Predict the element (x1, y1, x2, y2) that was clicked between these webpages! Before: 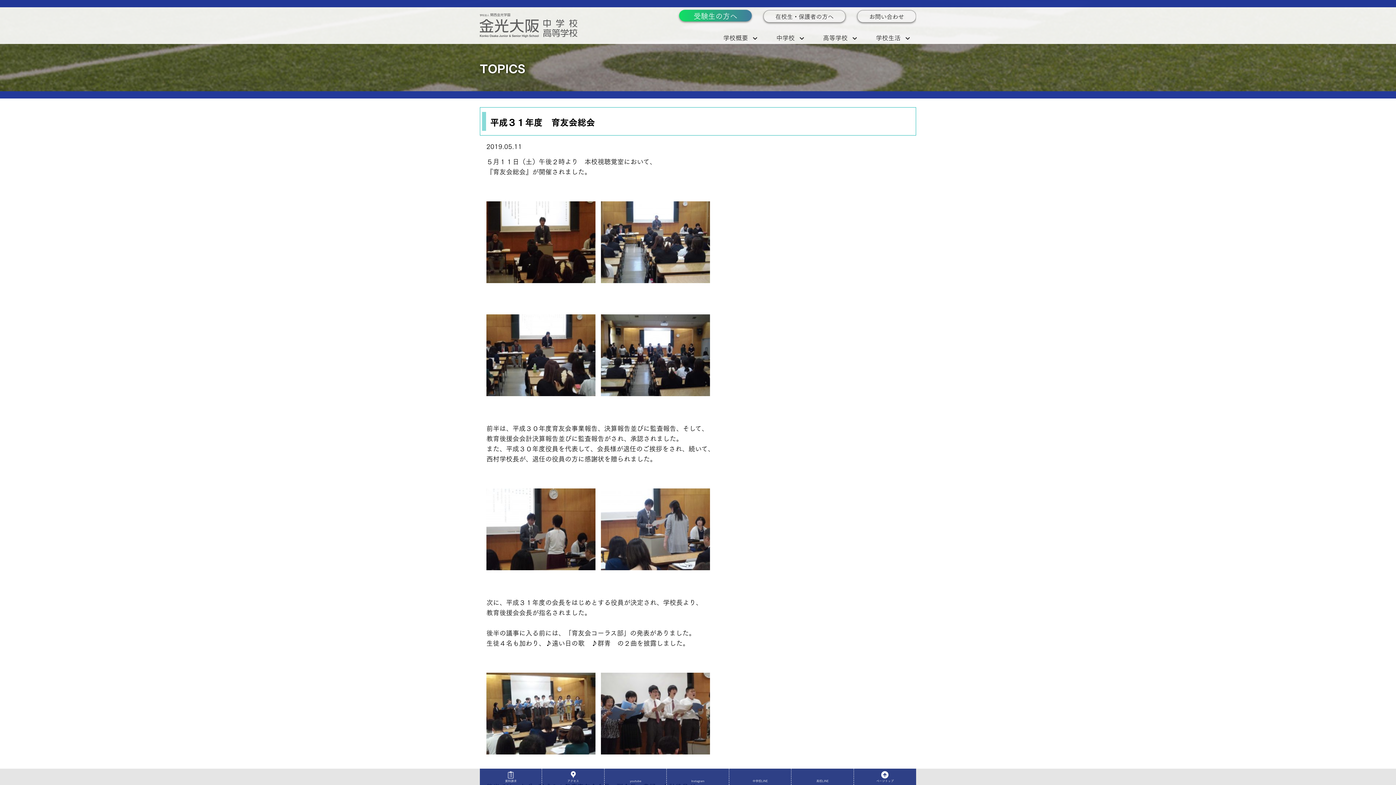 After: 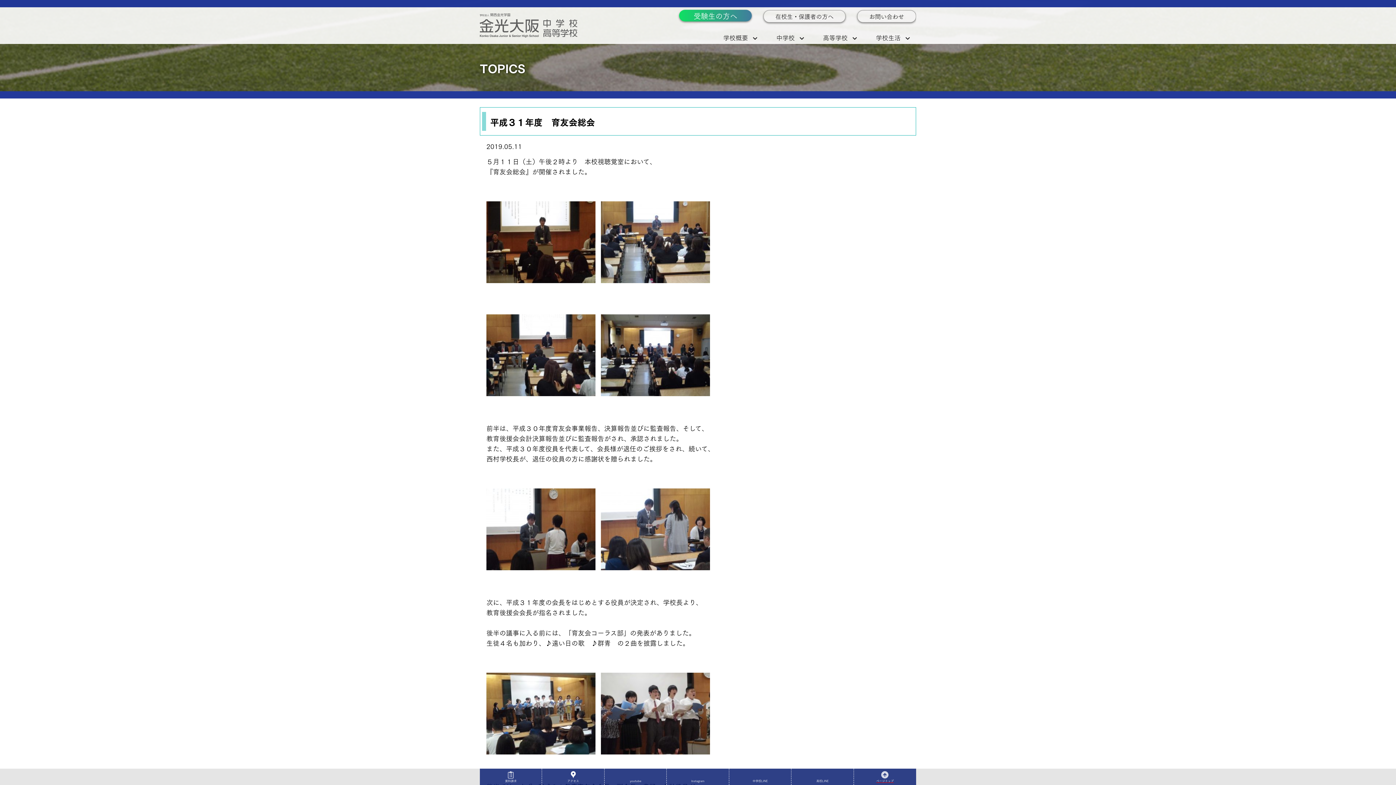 Action: label: ページトップ bbox: (854, 769, 916, 785)